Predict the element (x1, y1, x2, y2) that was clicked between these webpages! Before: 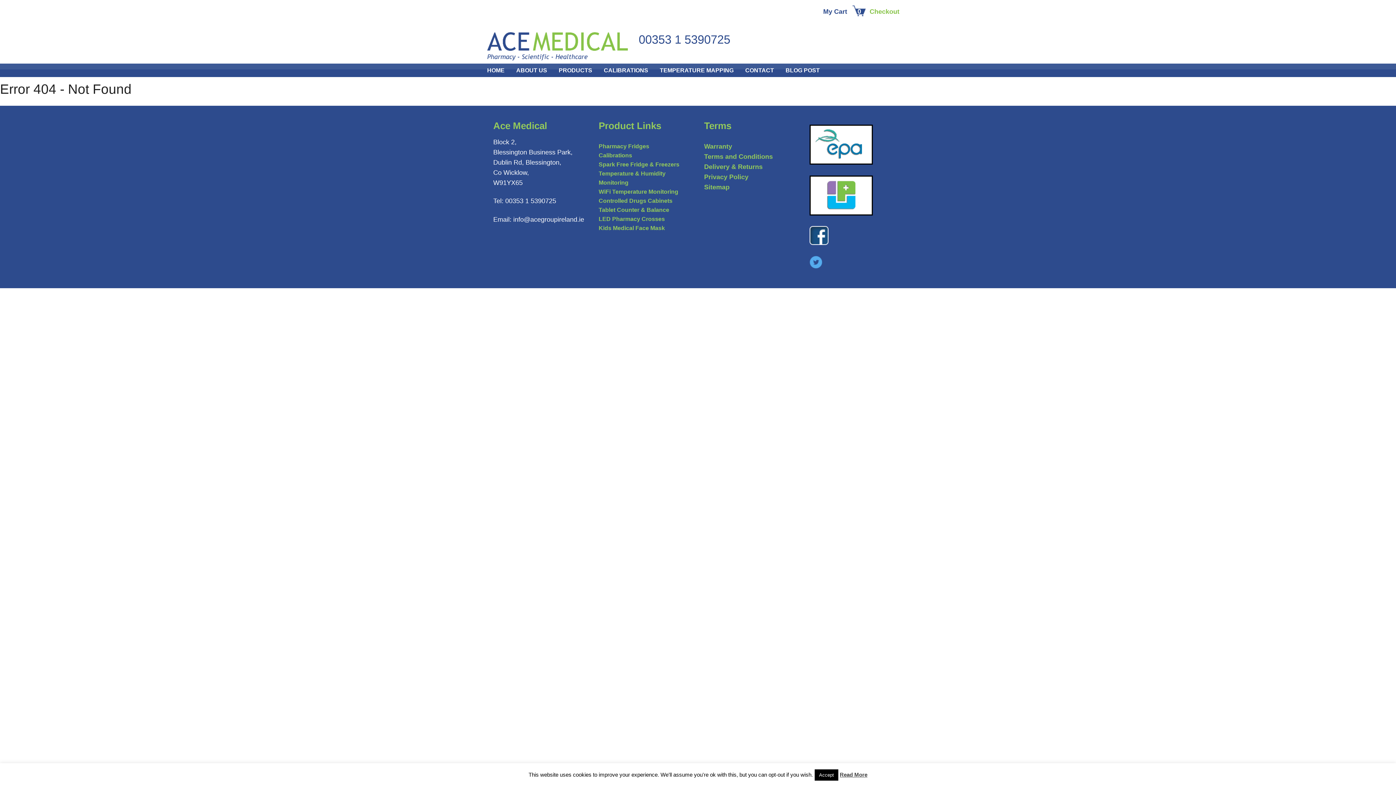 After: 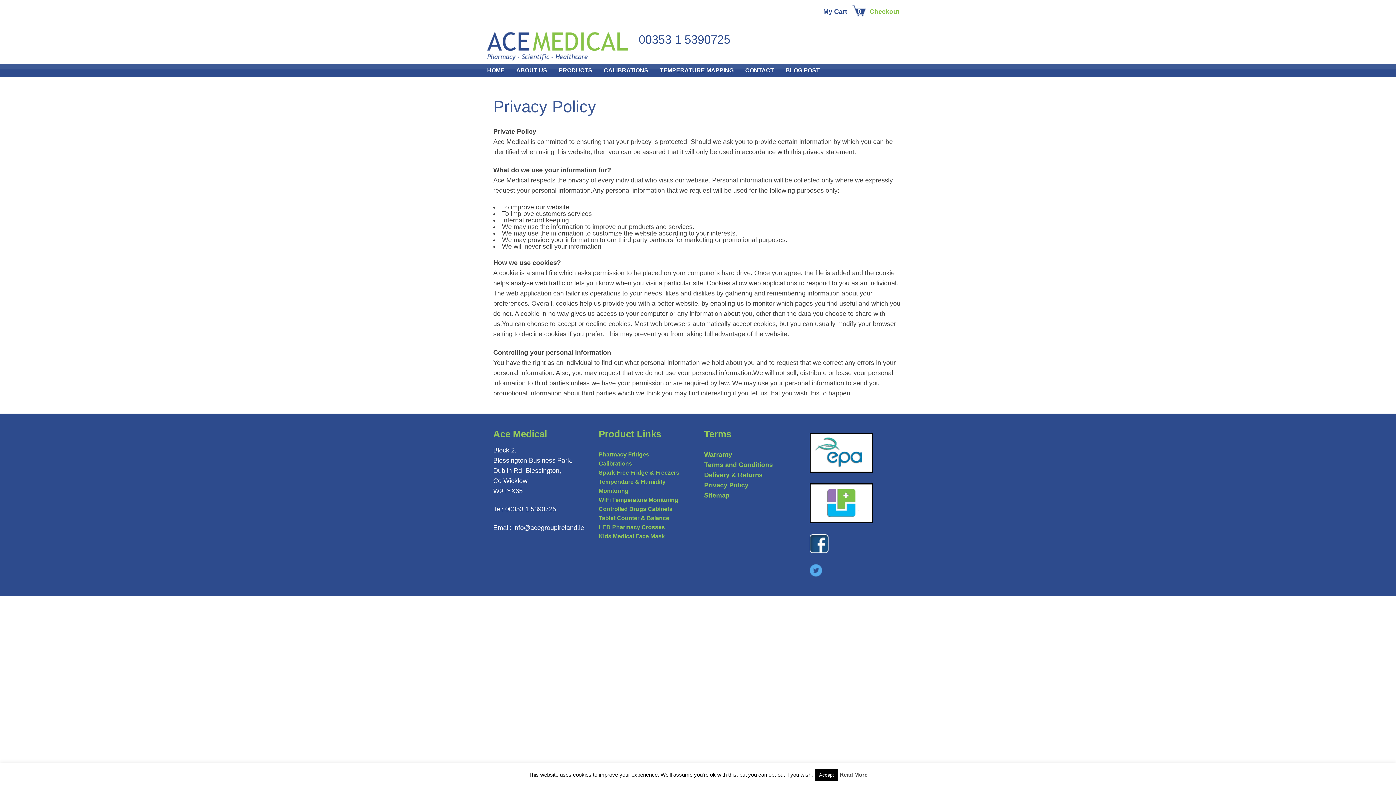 Action: label: Privacy Policy bbox: (704, 173, 748, 180)